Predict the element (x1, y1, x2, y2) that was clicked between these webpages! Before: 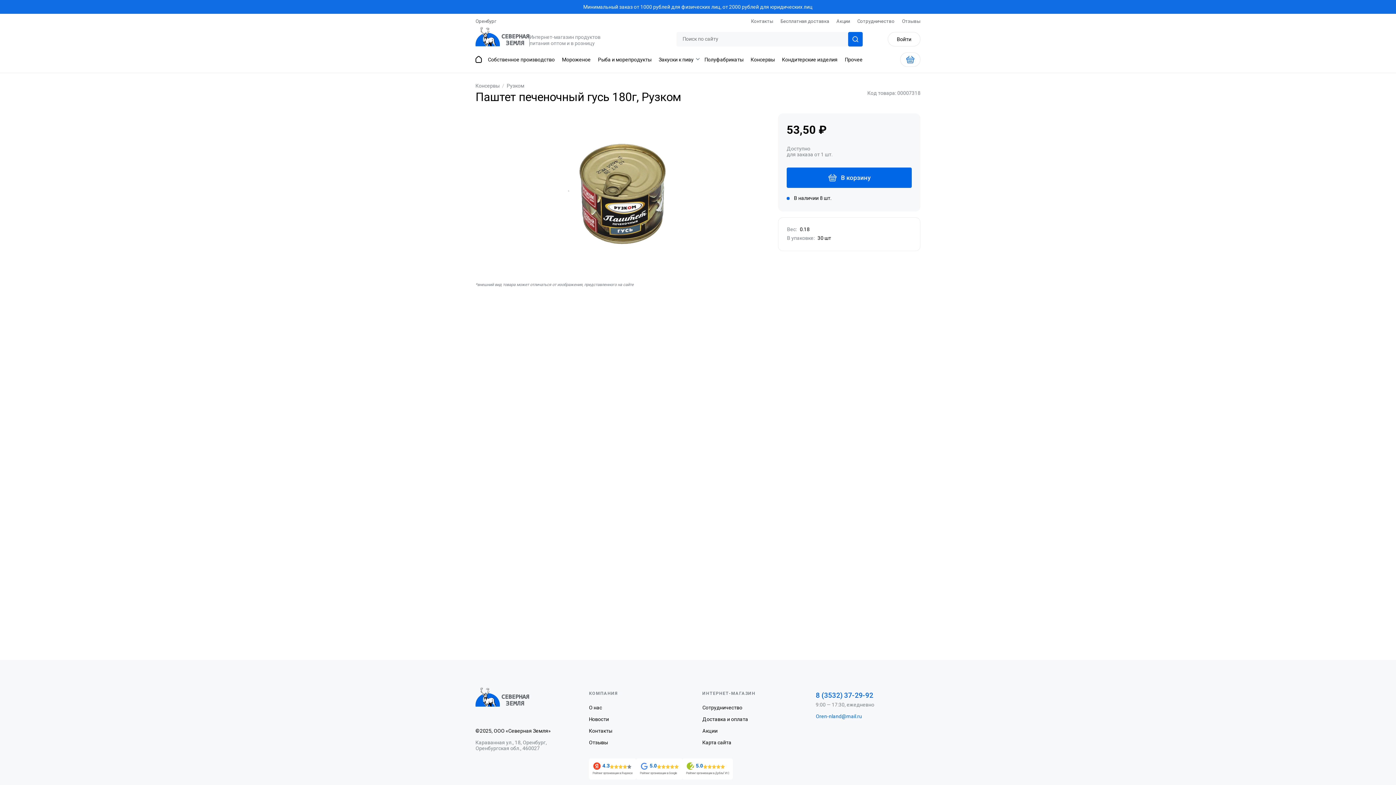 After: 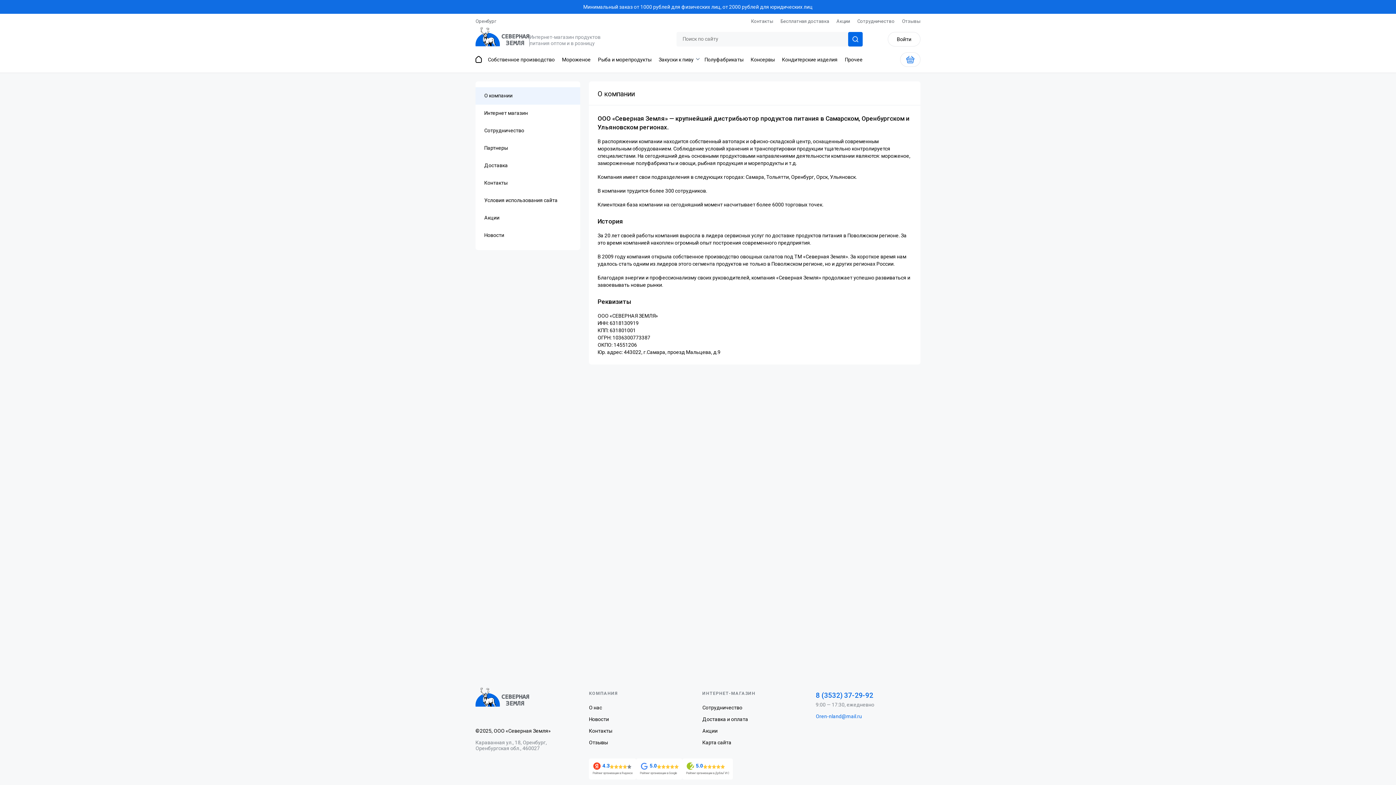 Action: label: О нас bbox: (589, 705, 602, 710)